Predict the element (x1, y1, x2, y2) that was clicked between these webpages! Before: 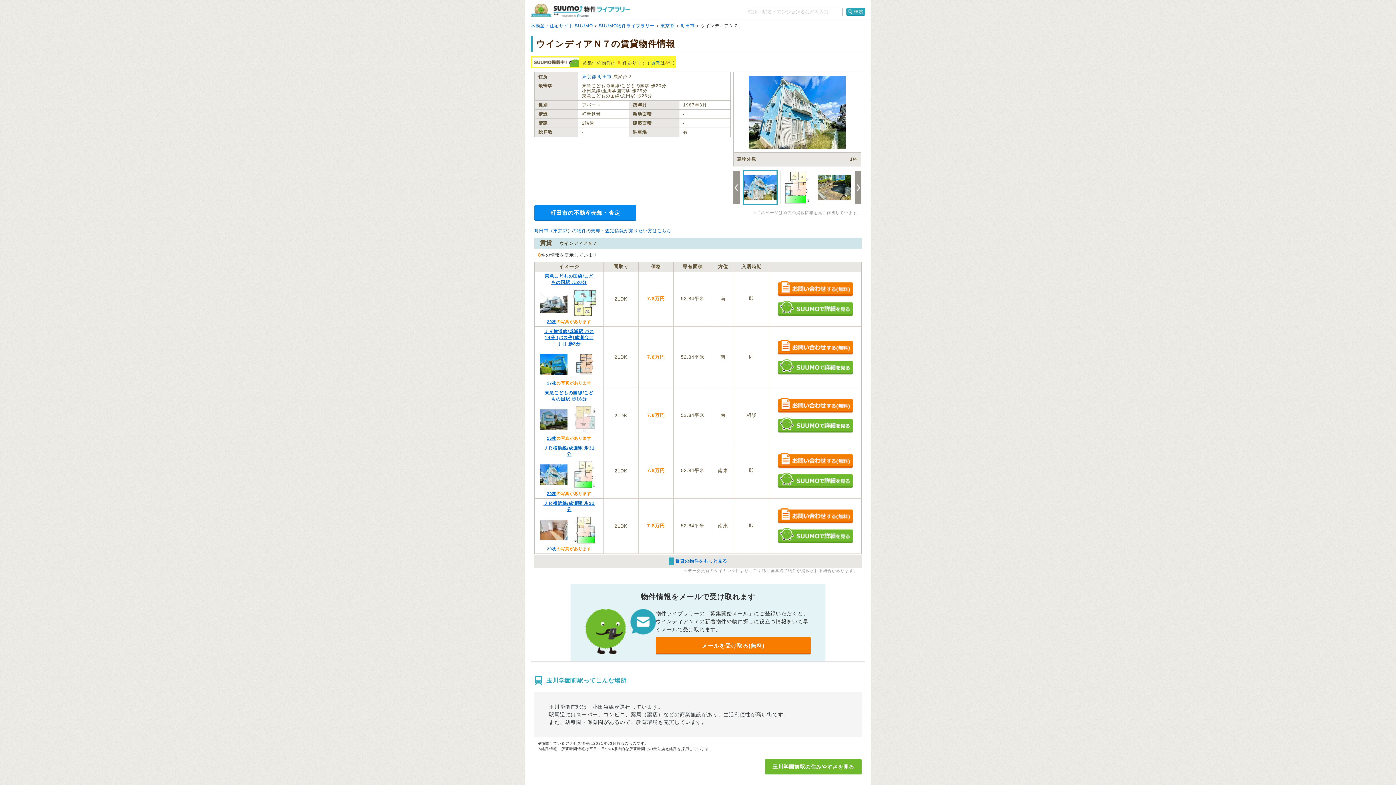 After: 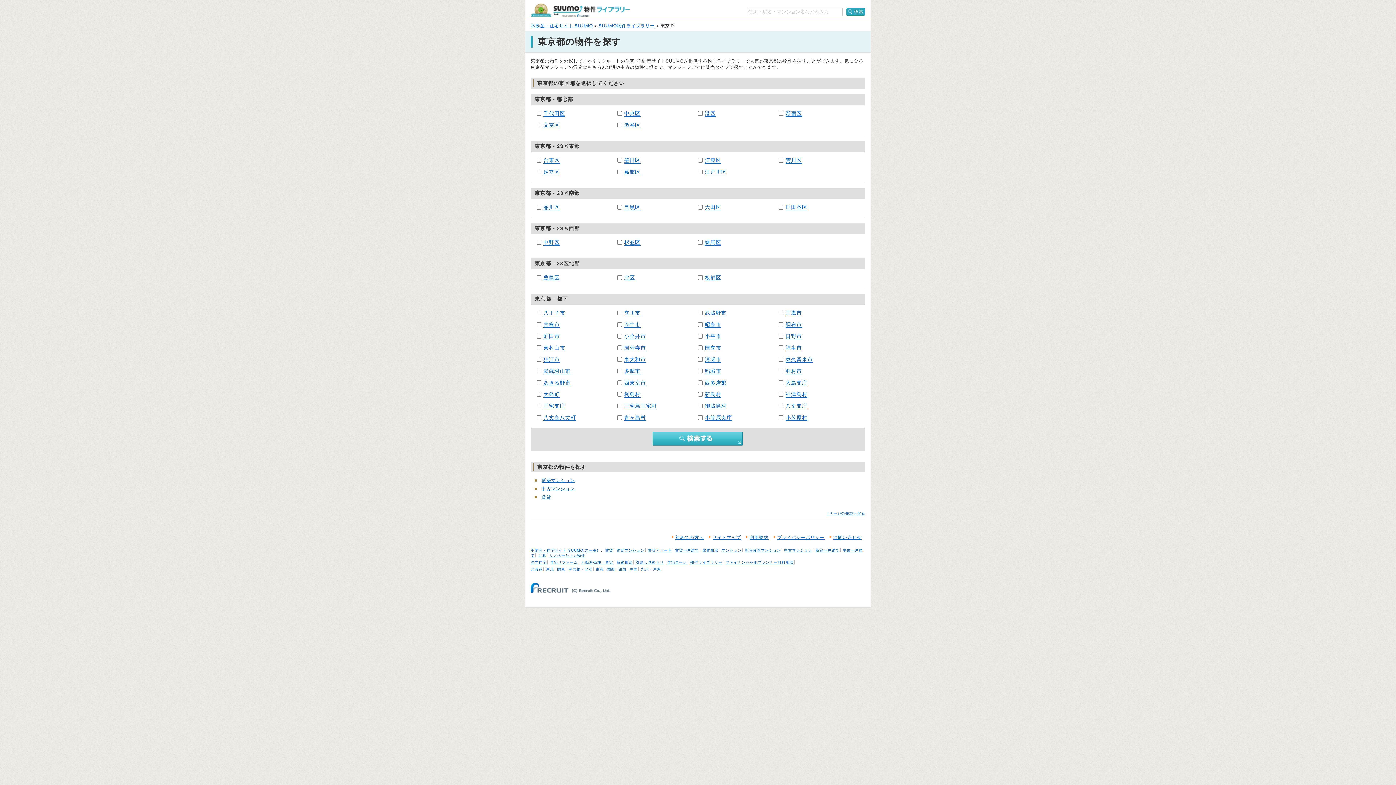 Action: bbox: (582, 74, 596, 79) label: 東京都